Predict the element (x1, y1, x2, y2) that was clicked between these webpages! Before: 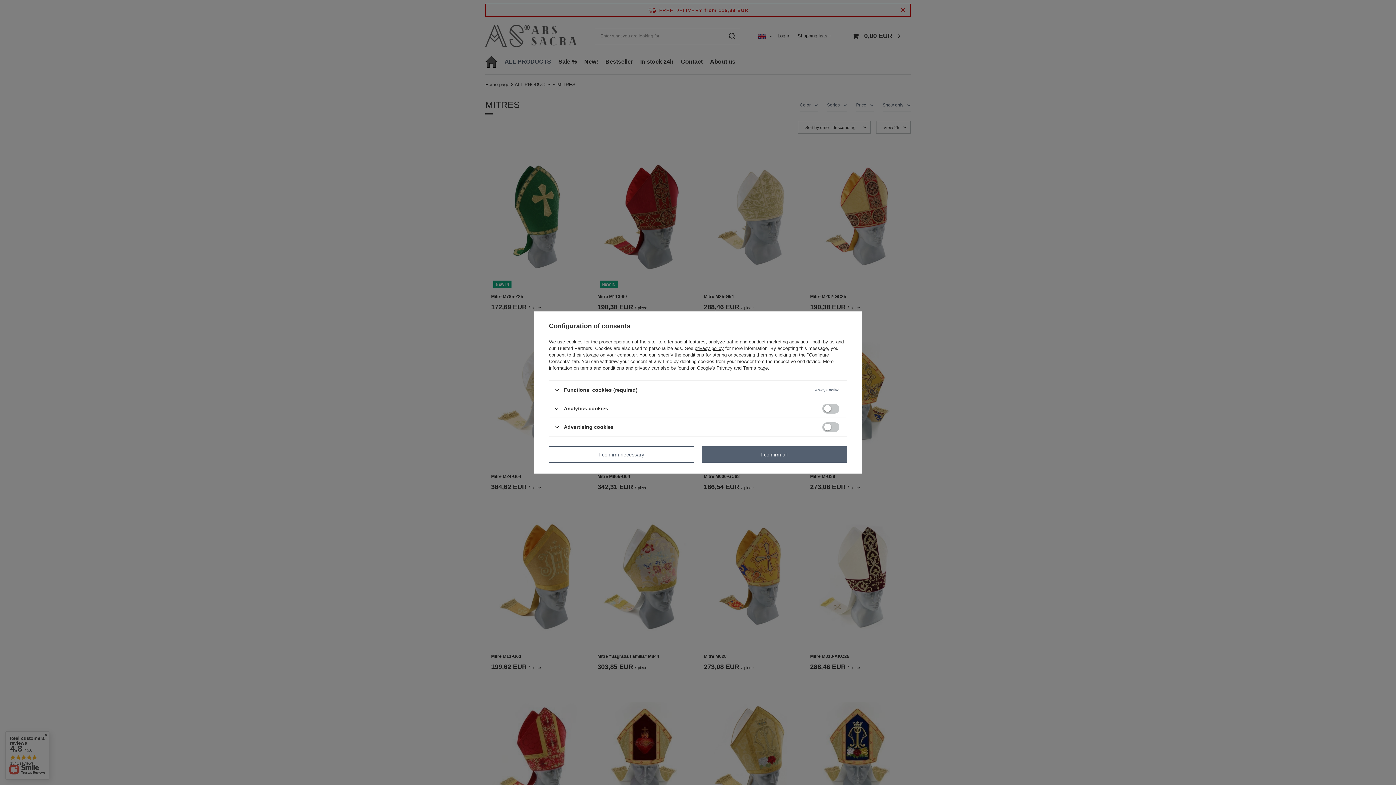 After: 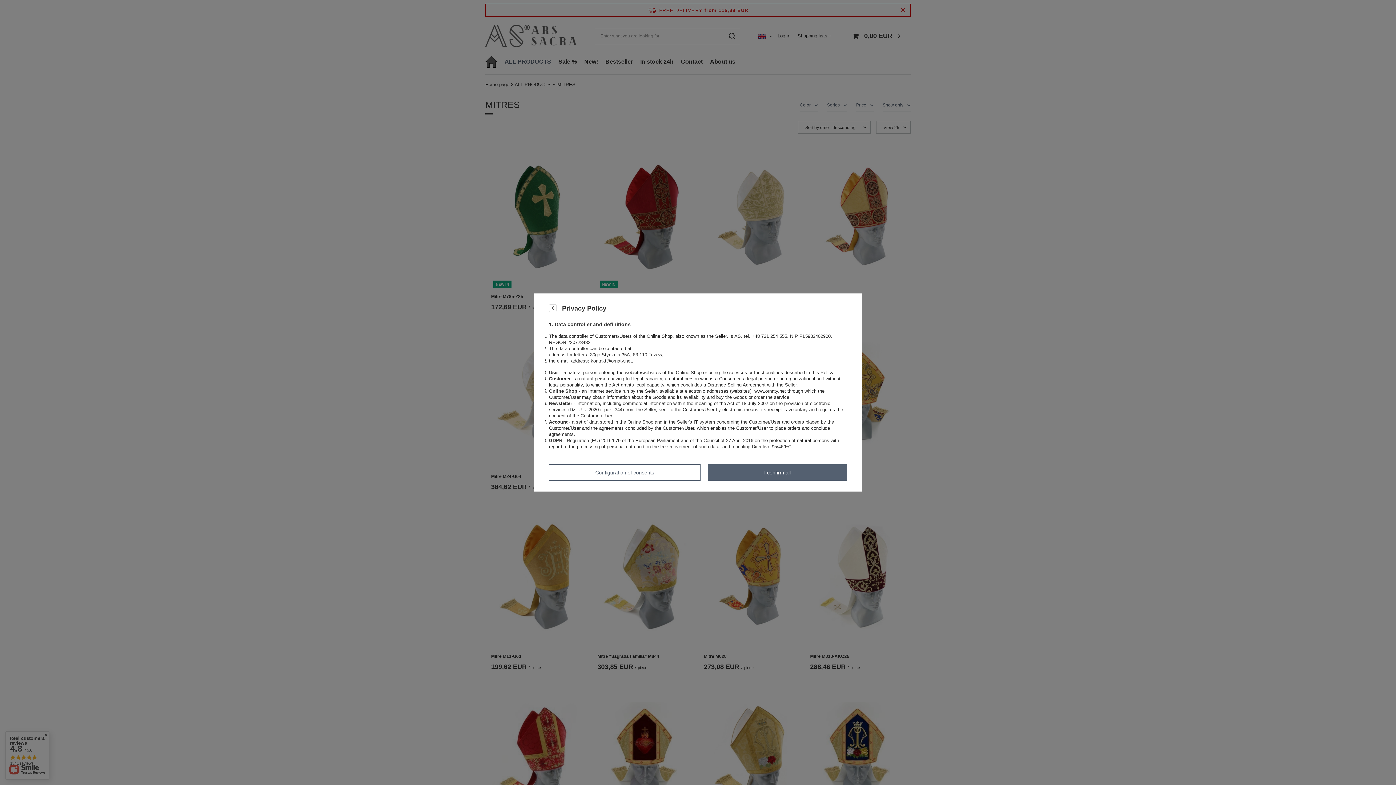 Action: label: privacy policy bbox: (694, 345, 724, 351)